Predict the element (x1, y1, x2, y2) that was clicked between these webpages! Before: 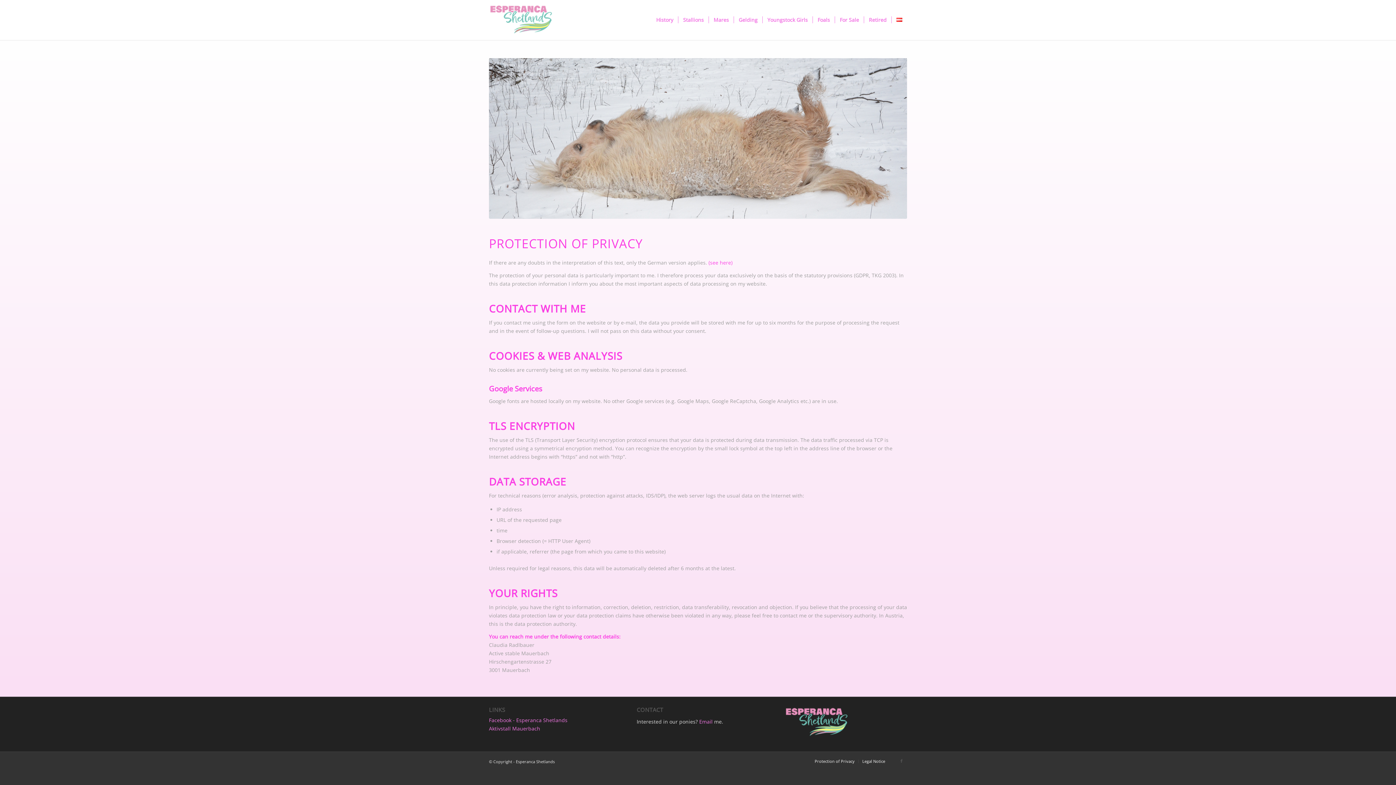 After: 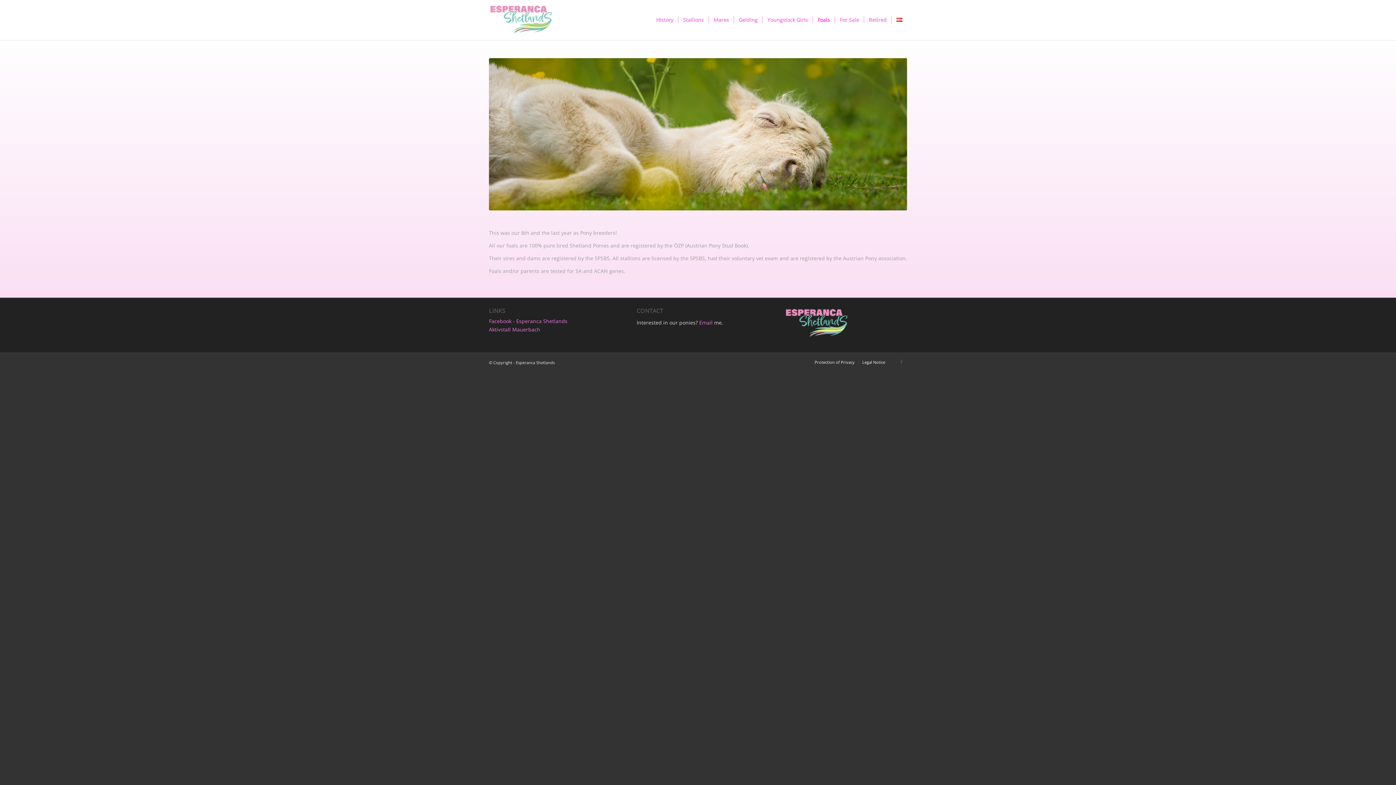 Action: bbox: (812, 0, 834, 40) label: Foals